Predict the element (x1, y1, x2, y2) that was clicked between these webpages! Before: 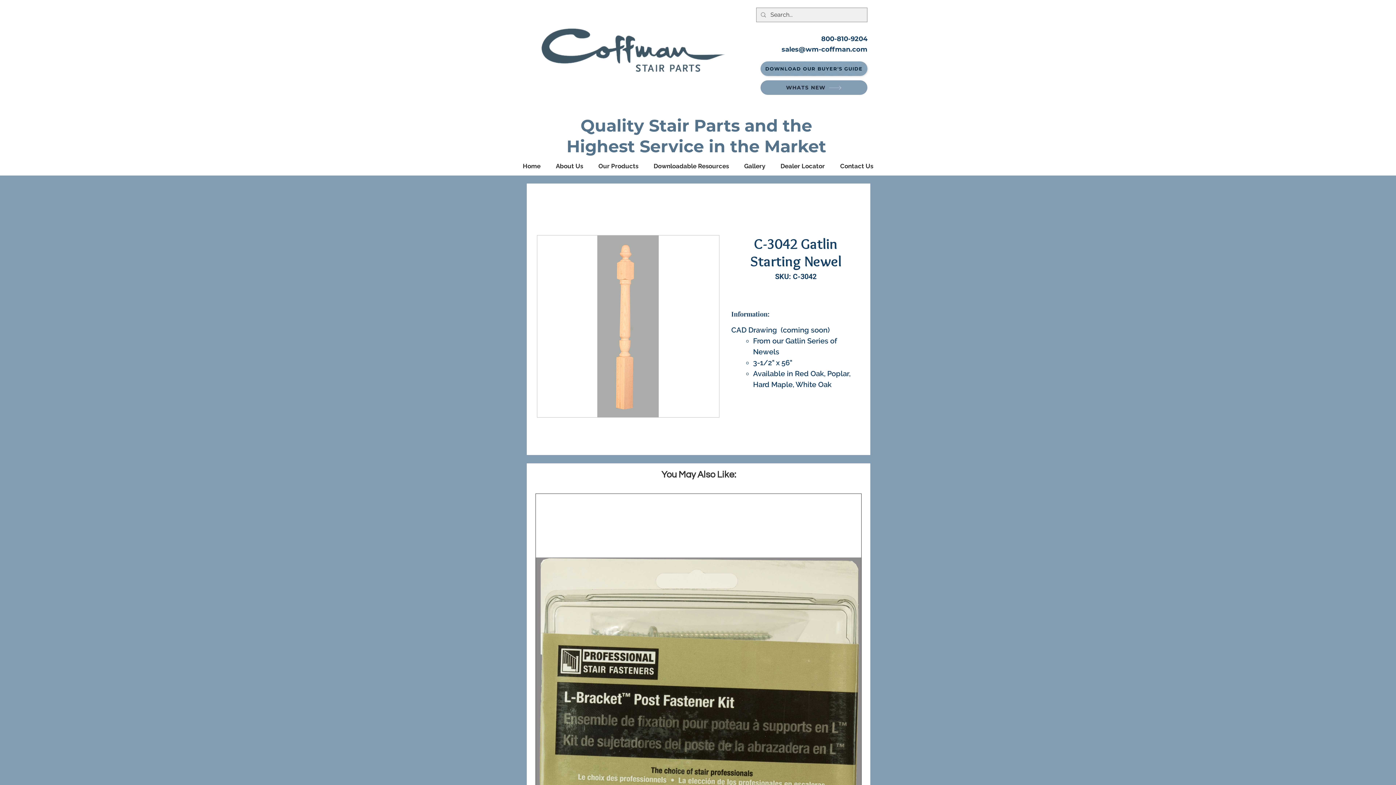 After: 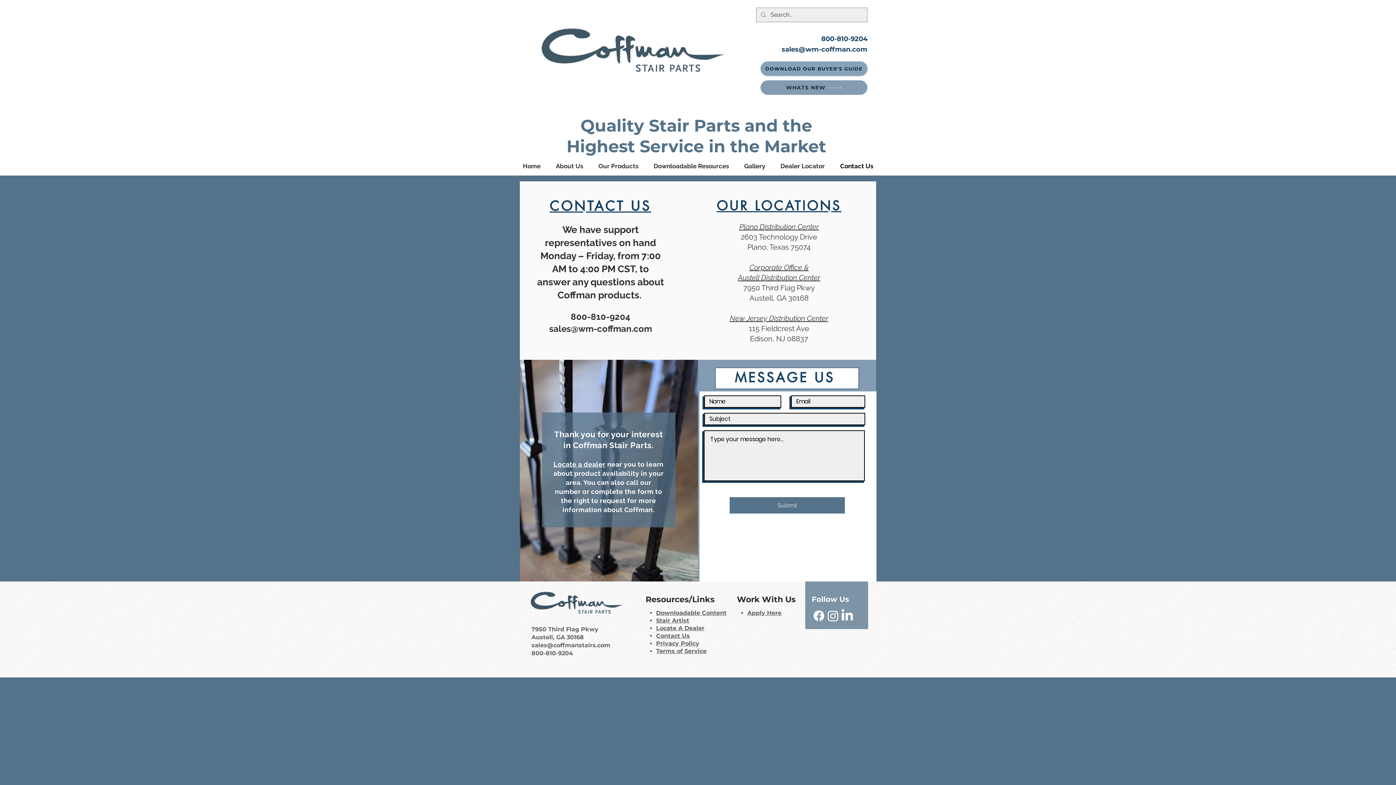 Action: label: Contact Us bbox: (832, 160, 881, 172)